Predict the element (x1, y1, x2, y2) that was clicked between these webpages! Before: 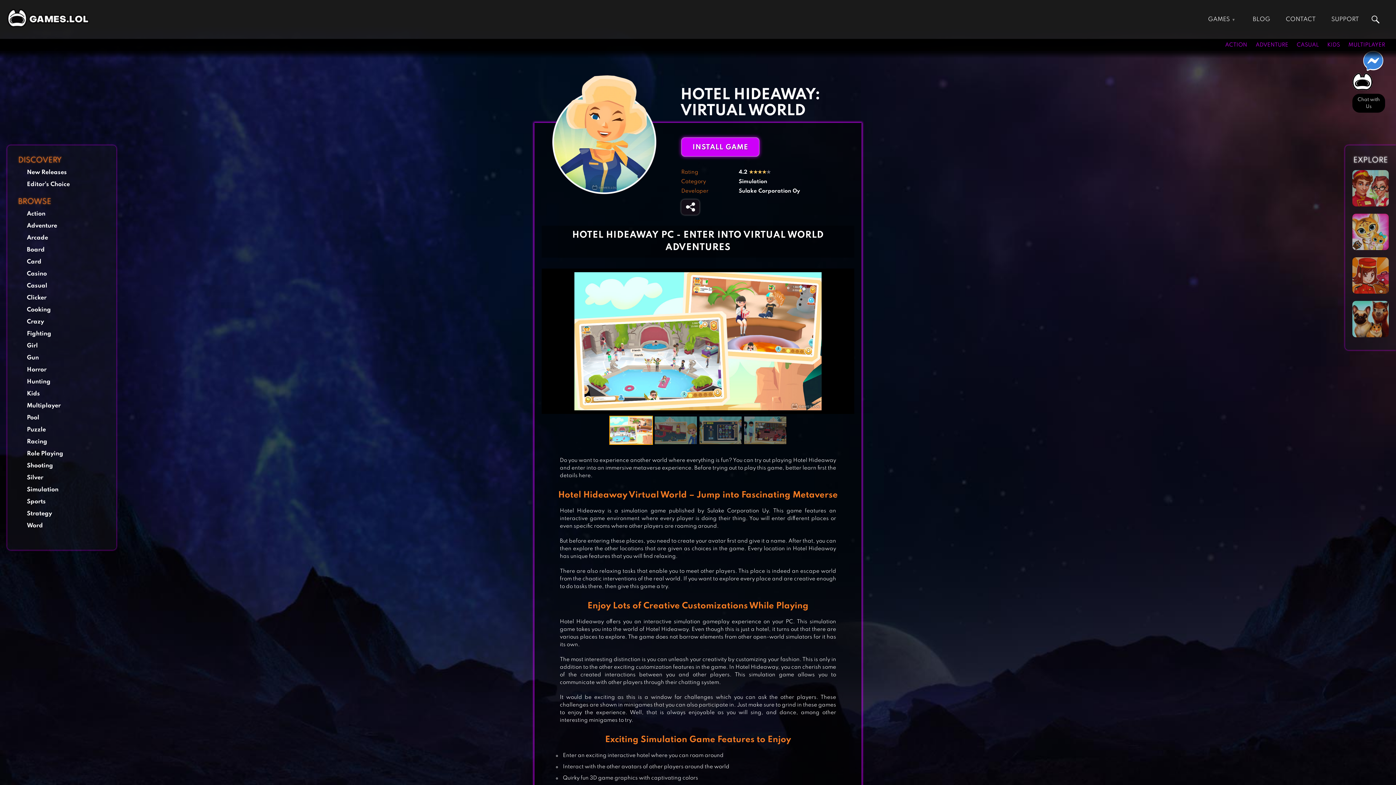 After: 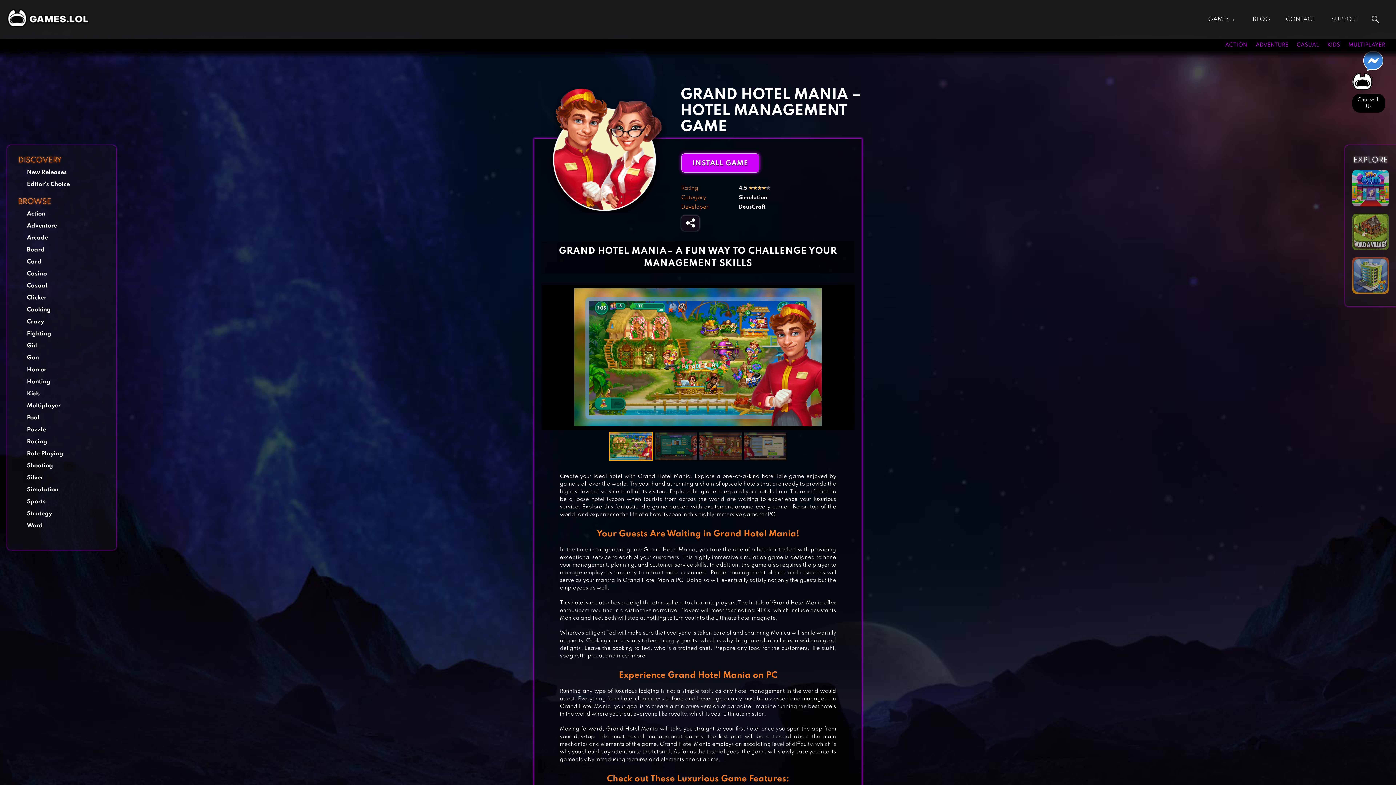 Action: bbox: (1352, 170, 1389, 206)